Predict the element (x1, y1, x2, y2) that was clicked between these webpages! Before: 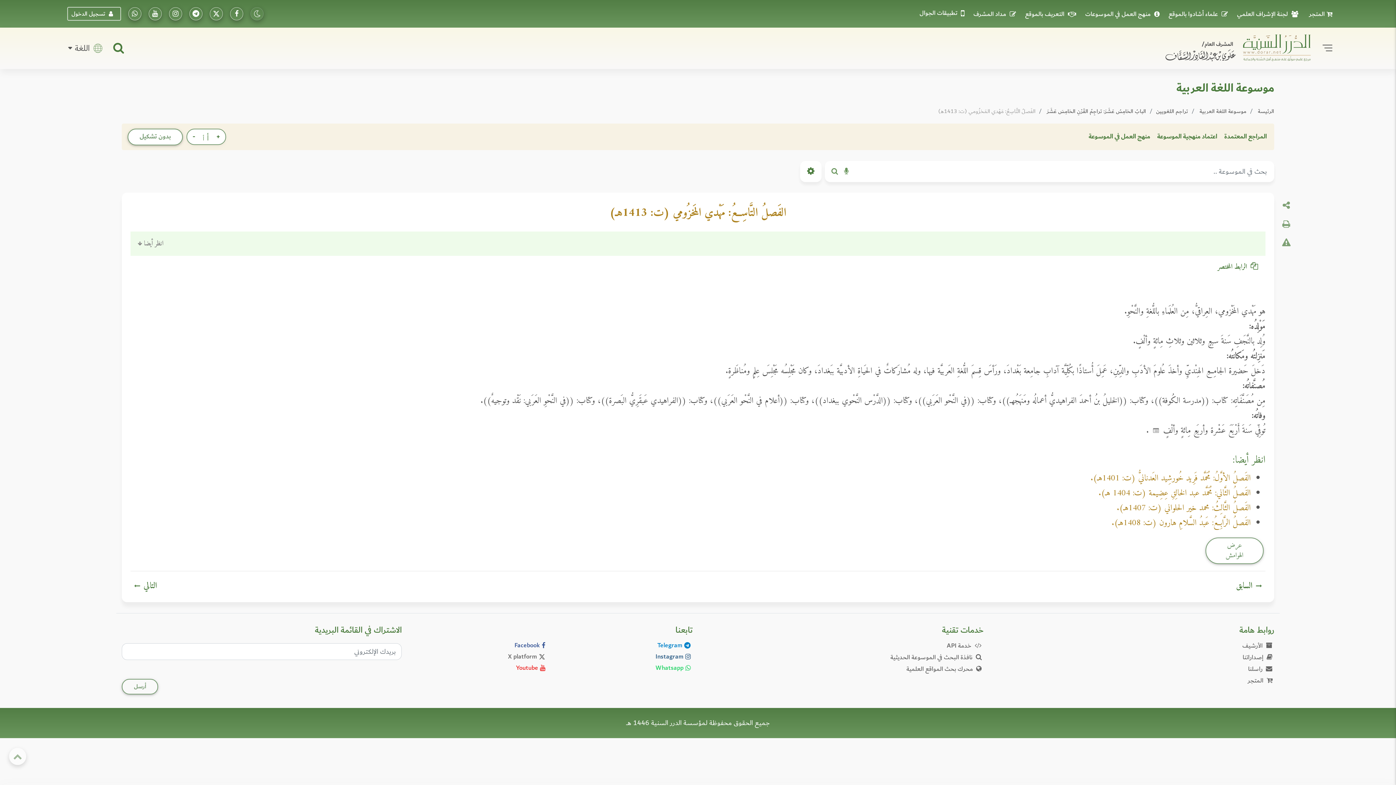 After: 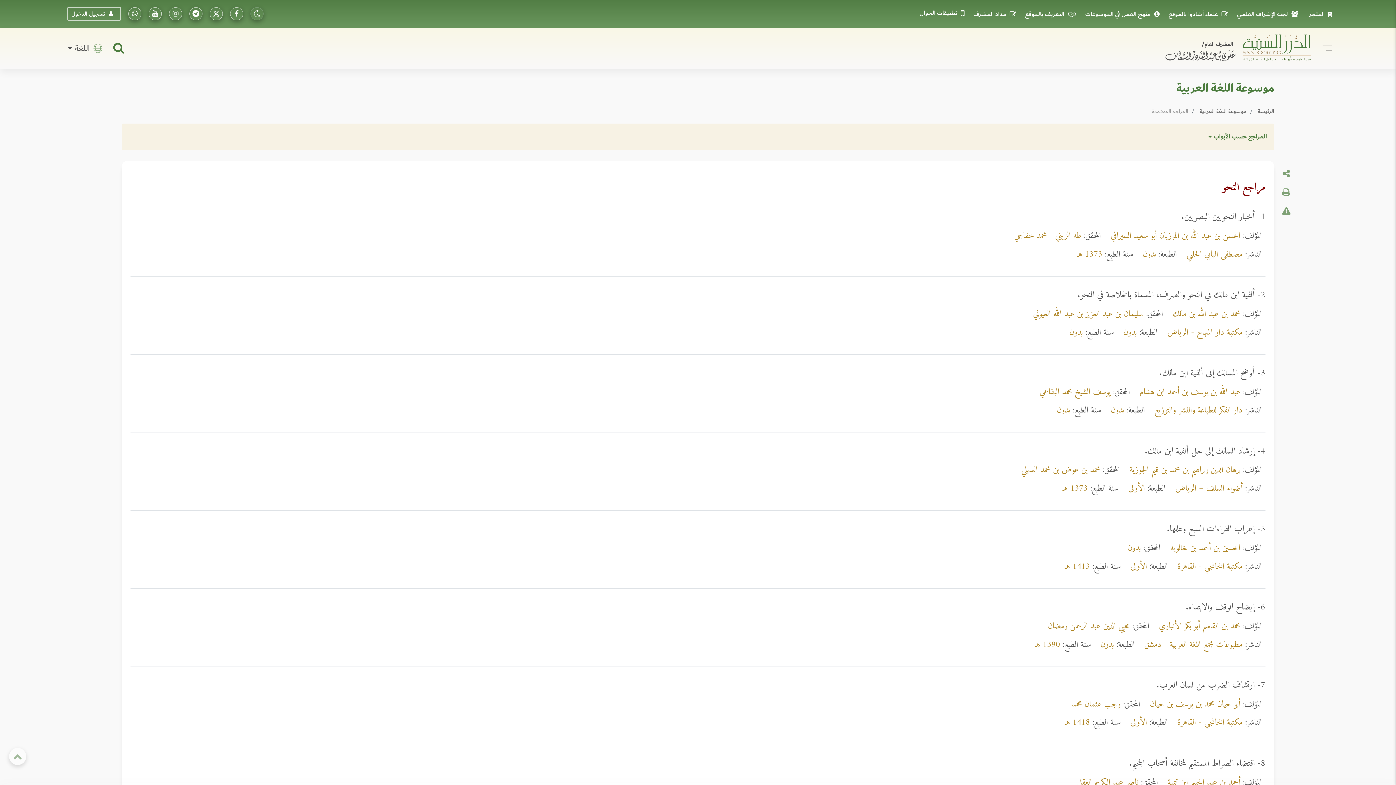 Action: bbox: (1222, 128, 1268, 145) label: المراجع المعتمدة